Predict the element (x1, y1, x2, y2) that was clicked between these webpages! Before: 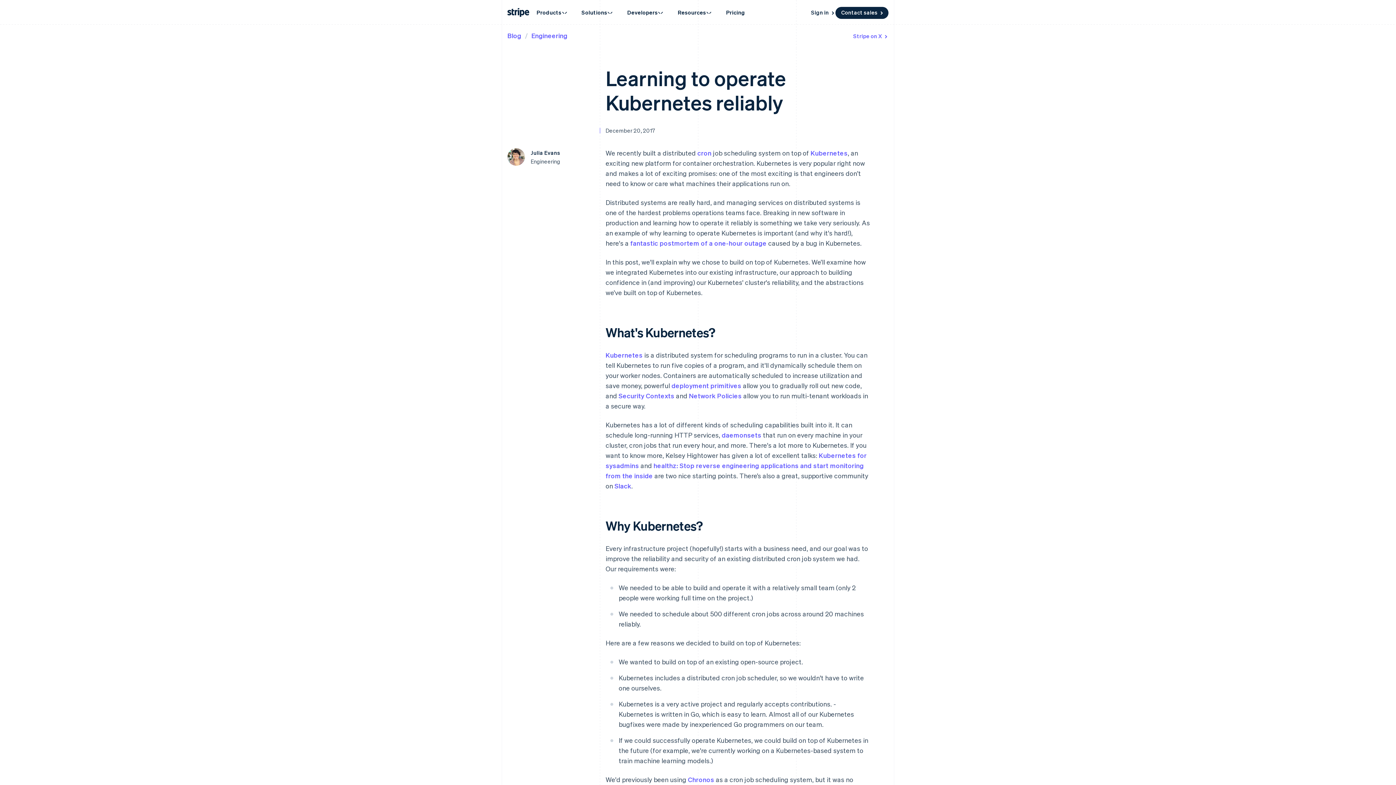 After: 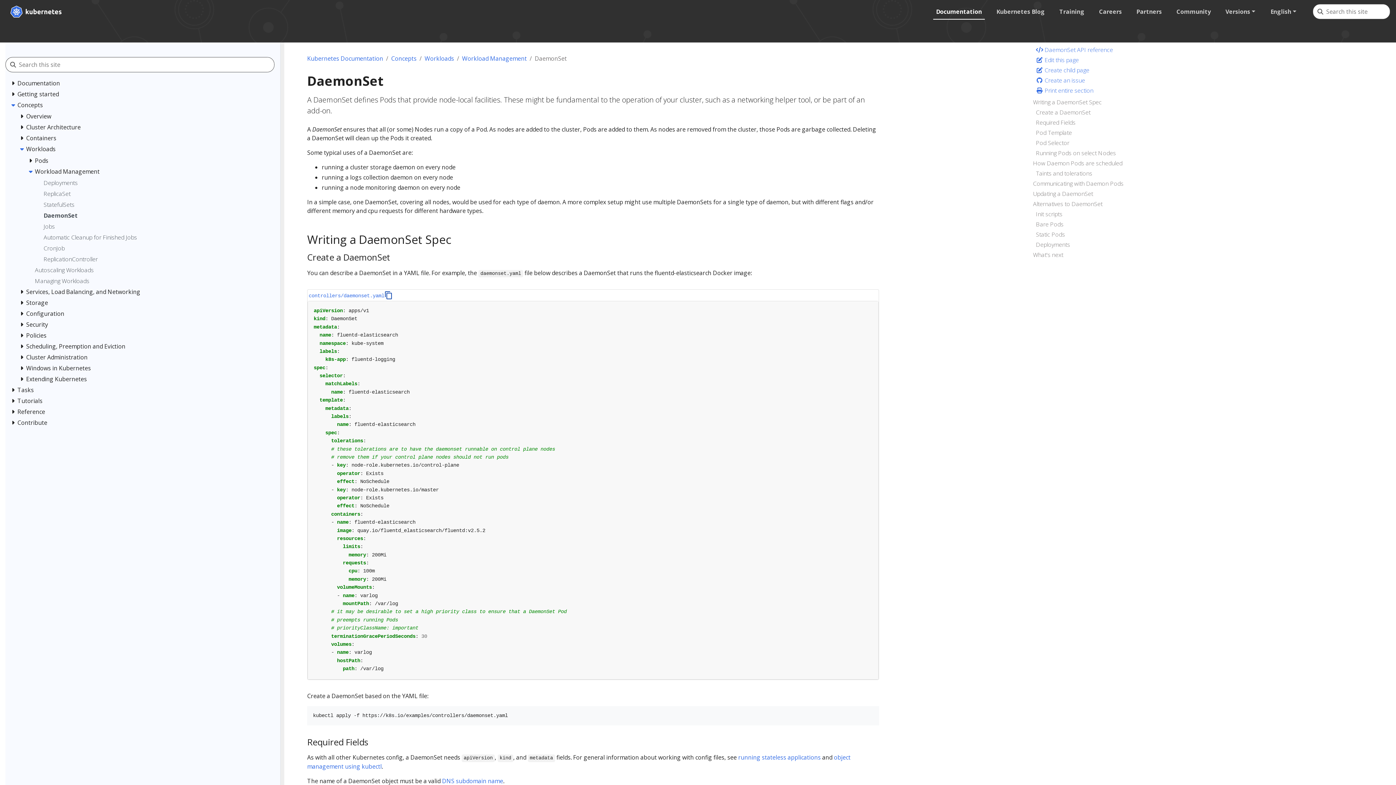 Action: bbox: (721, 430, 761, 439) label: daemonsets